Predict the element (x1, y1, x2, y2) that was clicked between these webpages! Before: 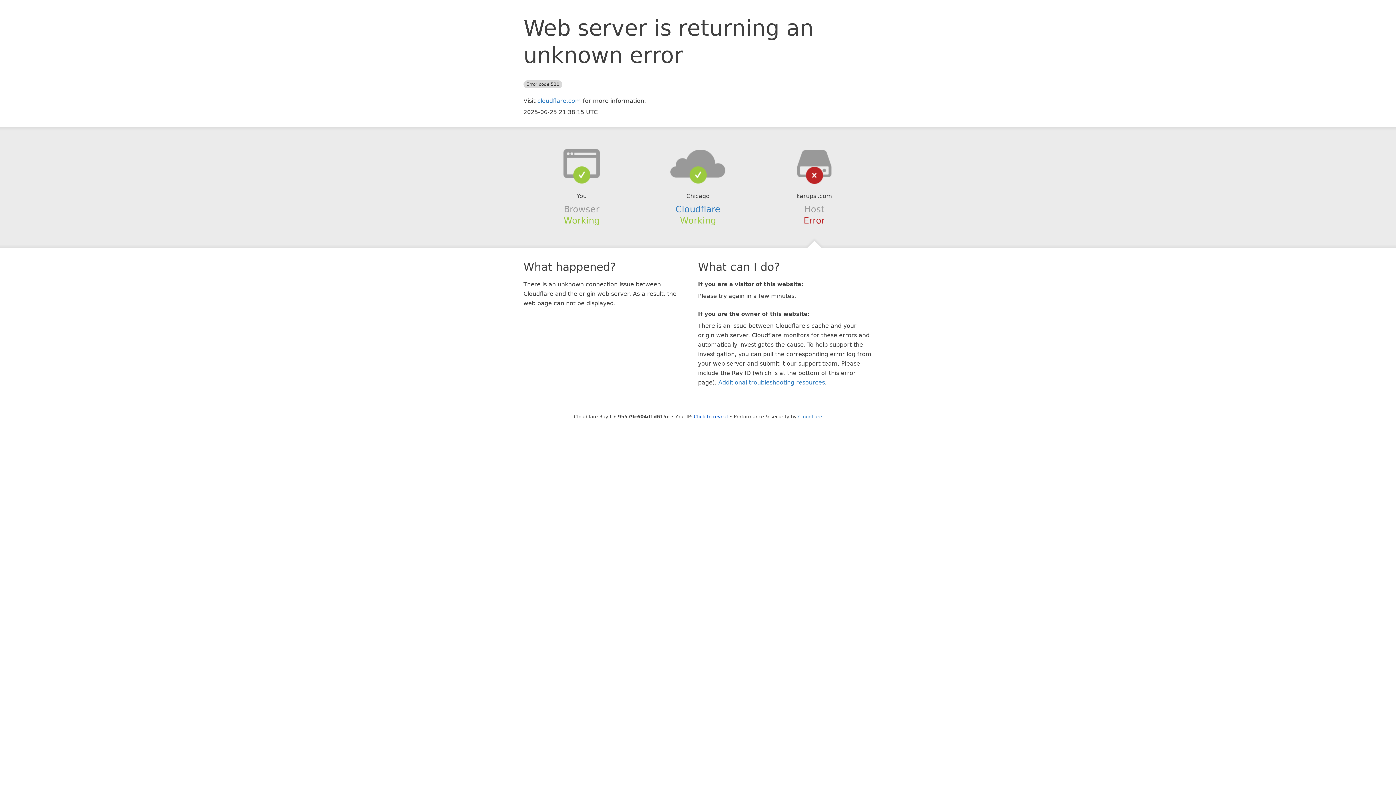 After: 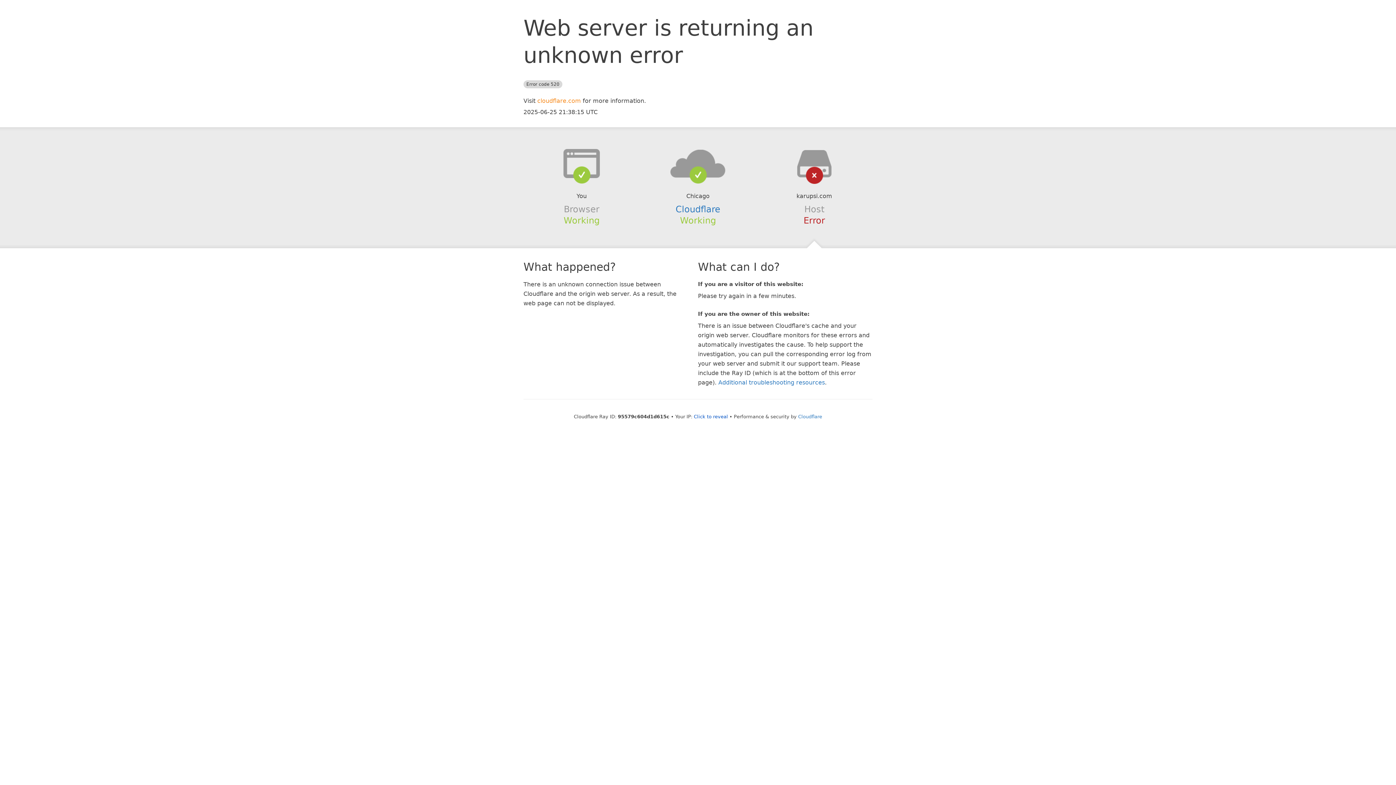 Action: label: cloudflare.com bbox: (537, 97, 581, 104)